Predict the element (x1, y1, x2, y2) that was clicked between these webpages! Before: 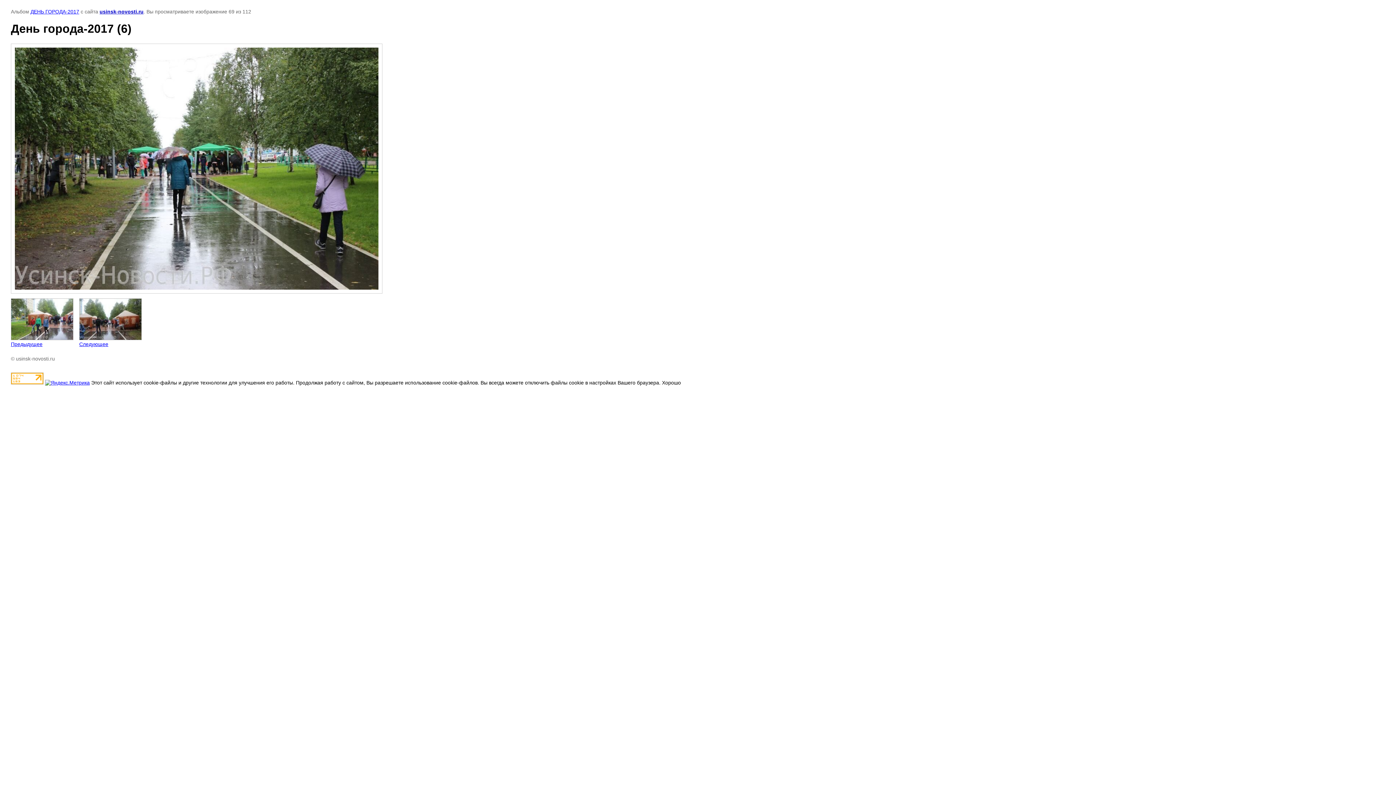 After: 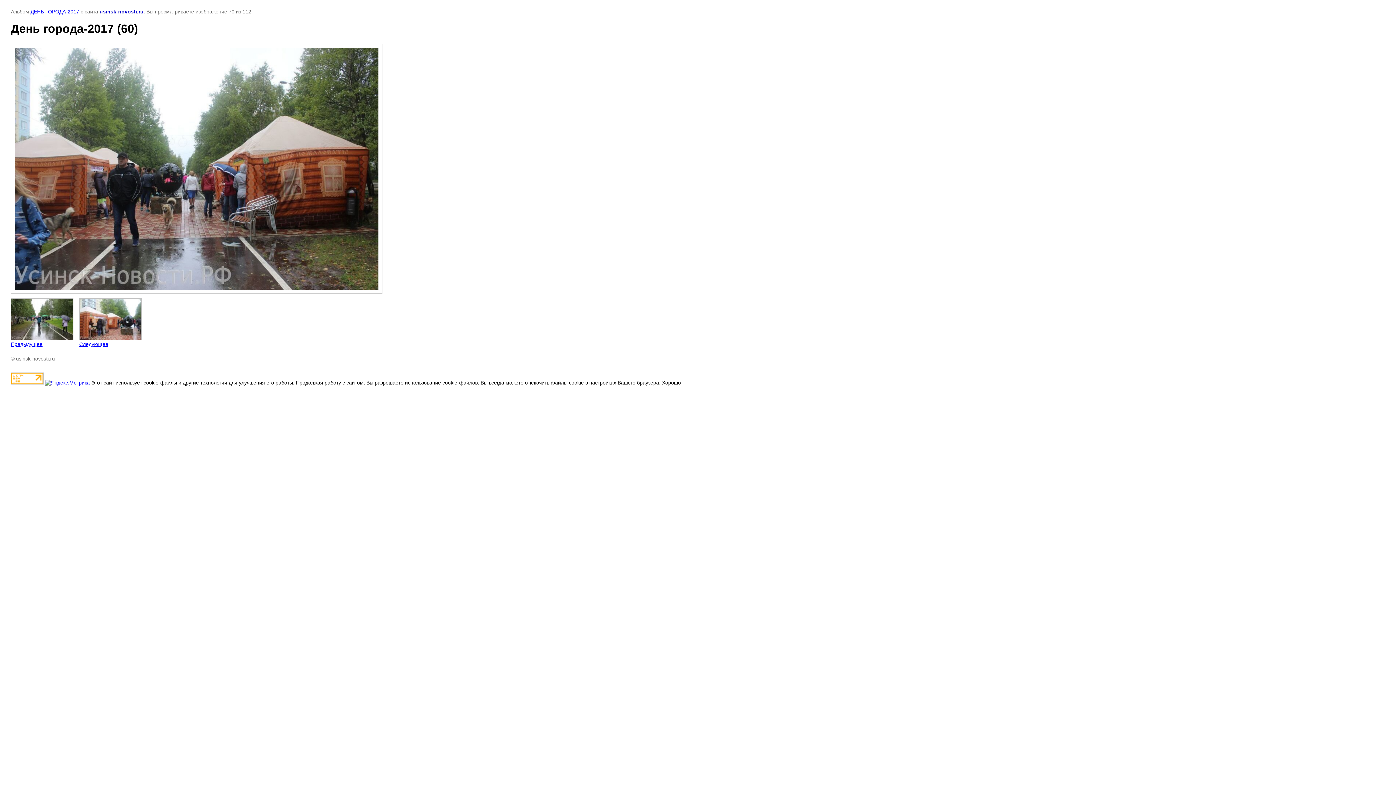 Action: bbox: (79, 298, 141, 347) label: 
Следующее